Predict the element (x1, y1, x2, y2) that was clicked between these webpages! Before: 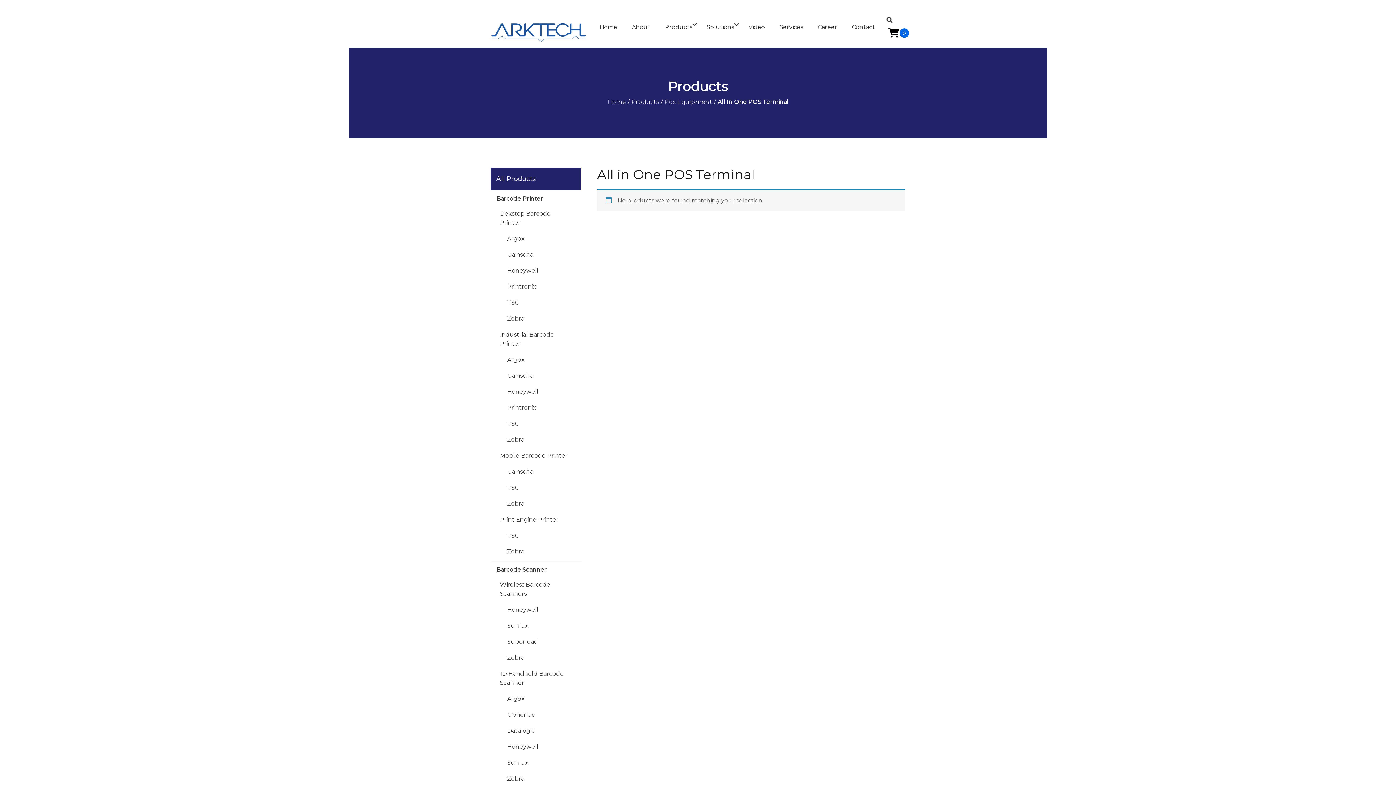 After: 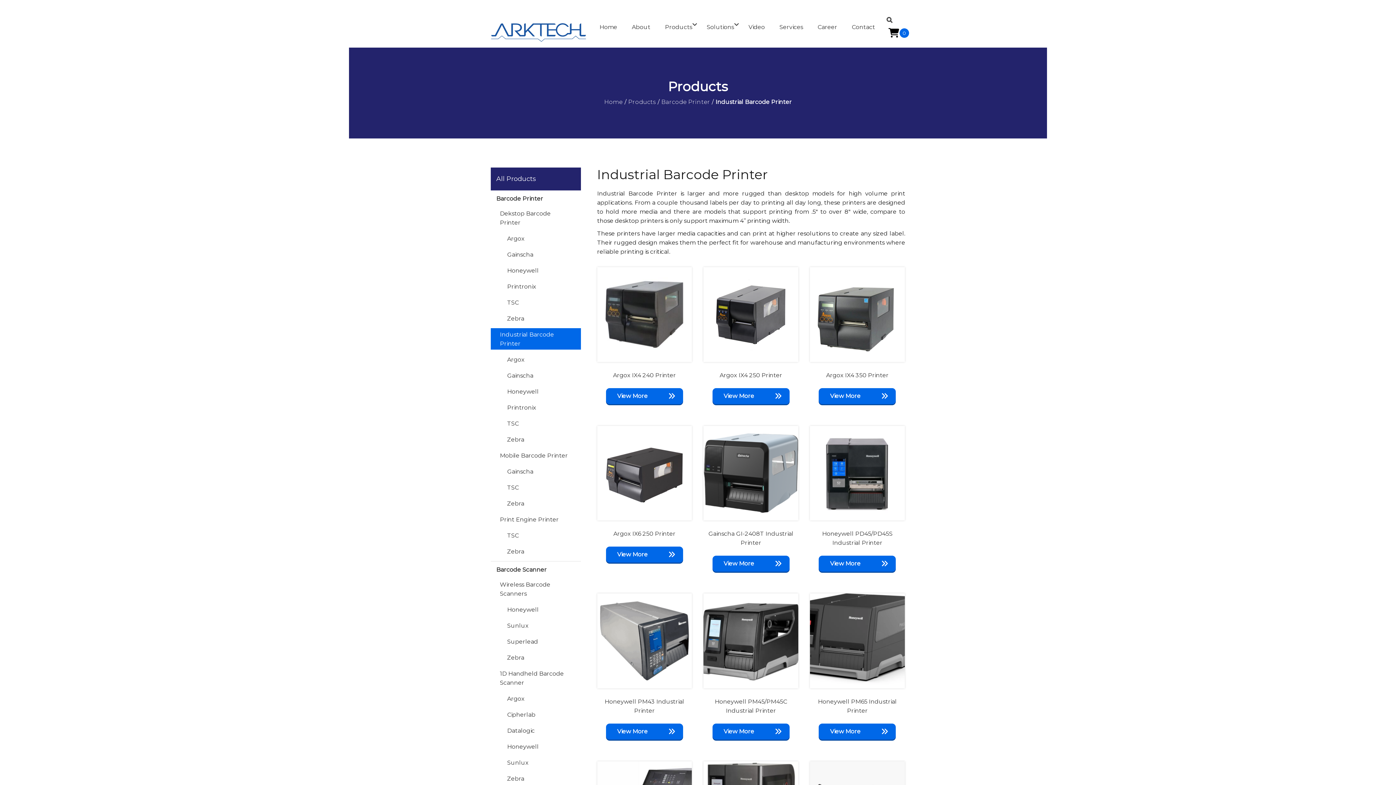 Action: bbox: (490, 328, 580, 349) label: Industrial Barcode Printer